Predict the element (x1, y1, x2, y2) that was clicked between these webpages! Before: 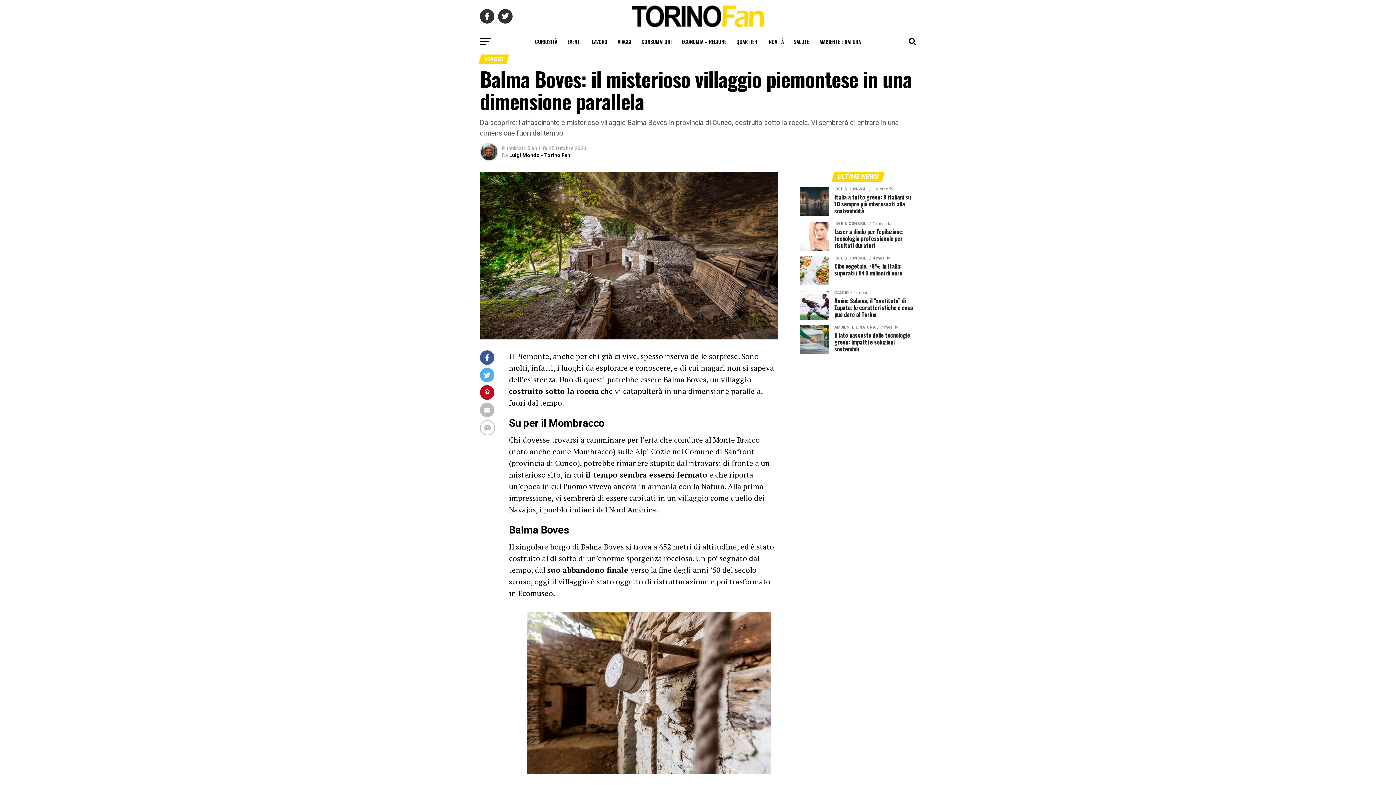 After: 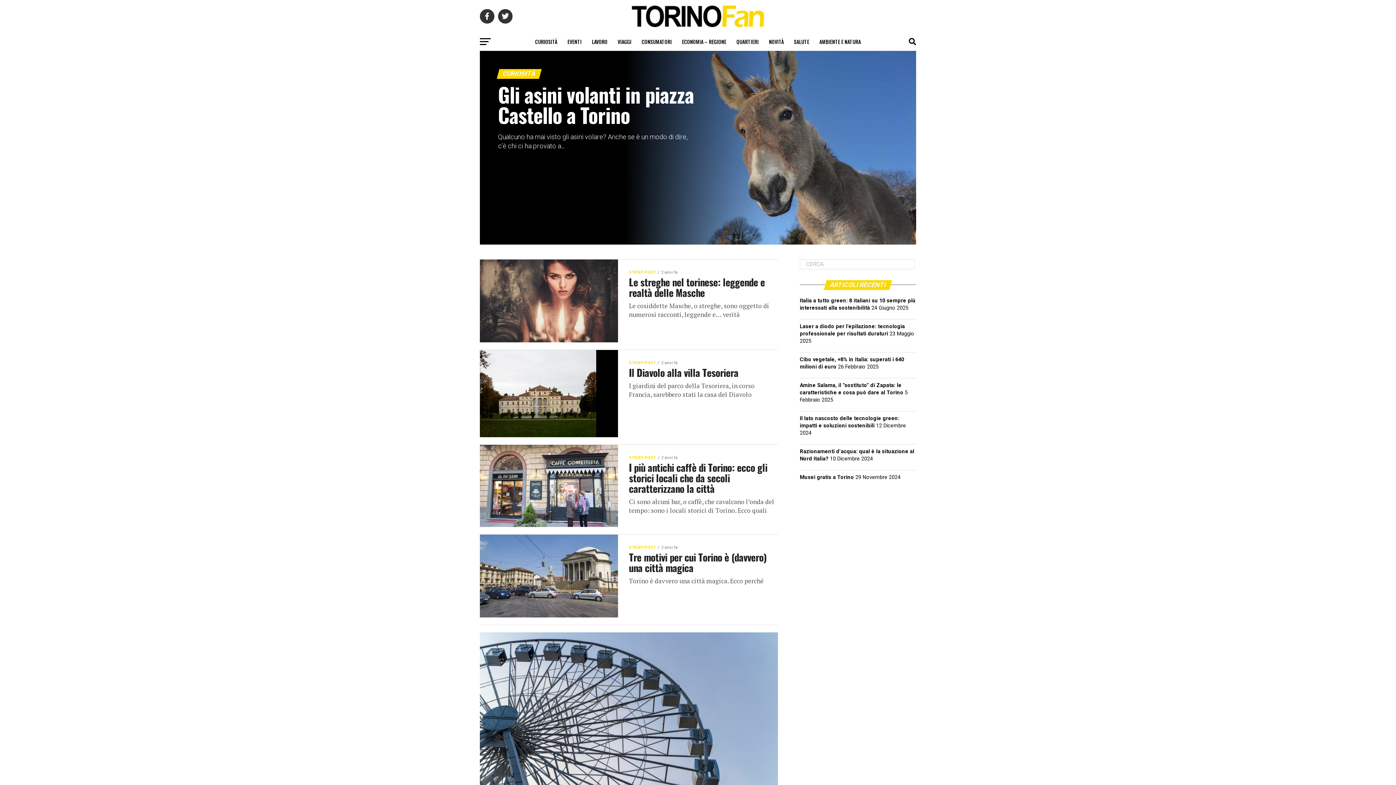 Action: bbox: (530, 32, 561, 50) label: CURIOSITÀ